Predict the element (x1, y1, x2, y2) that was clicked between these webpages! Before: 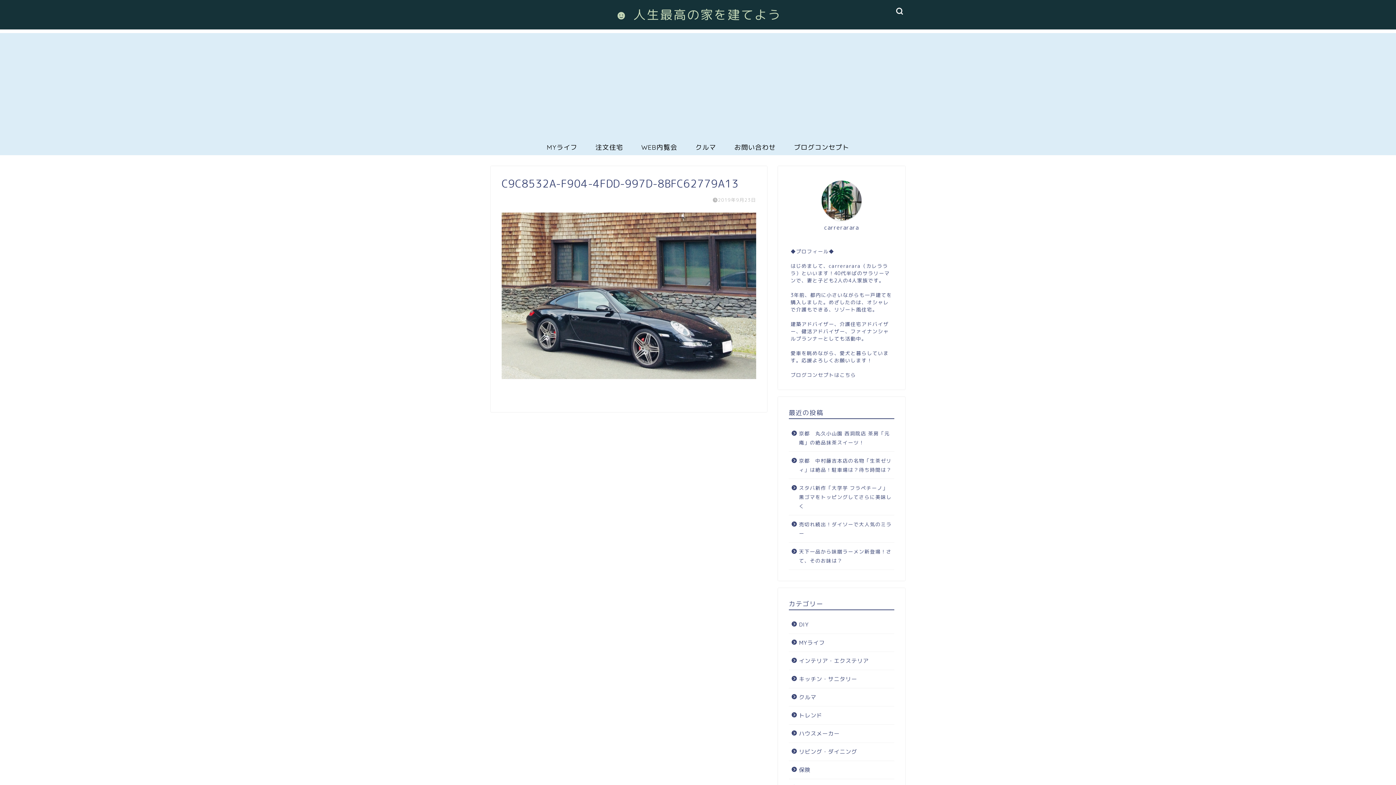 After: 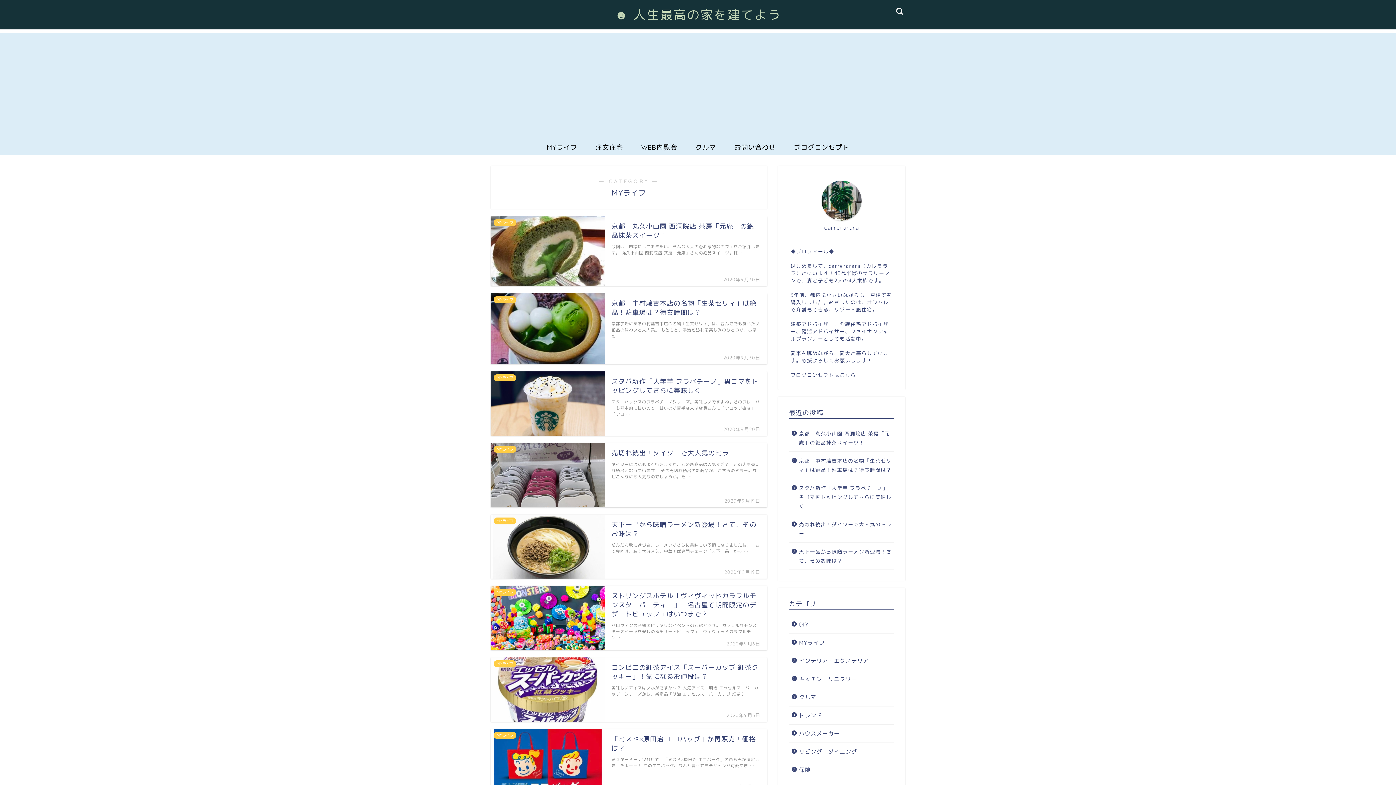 Action: bbox: (537, 138, 586, 155) label: MYライフ